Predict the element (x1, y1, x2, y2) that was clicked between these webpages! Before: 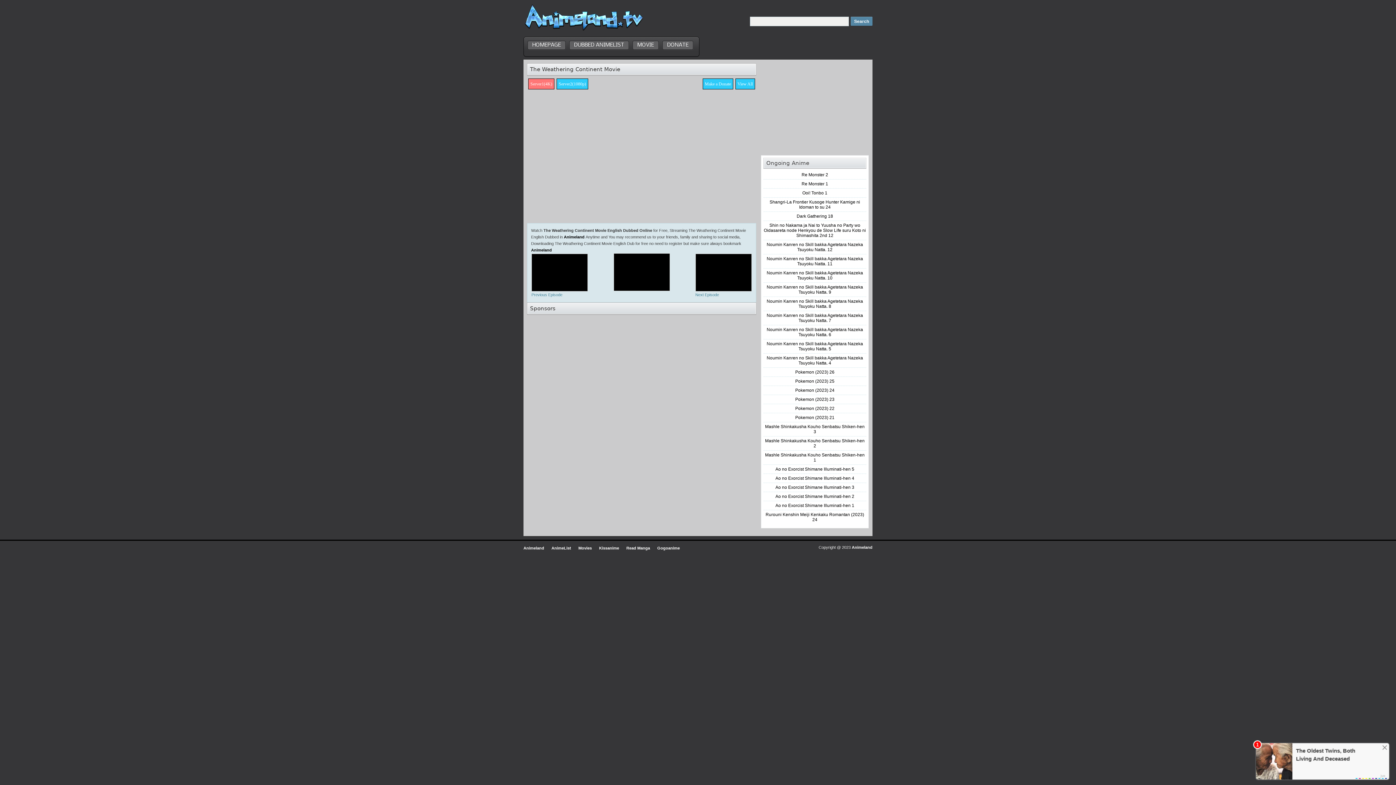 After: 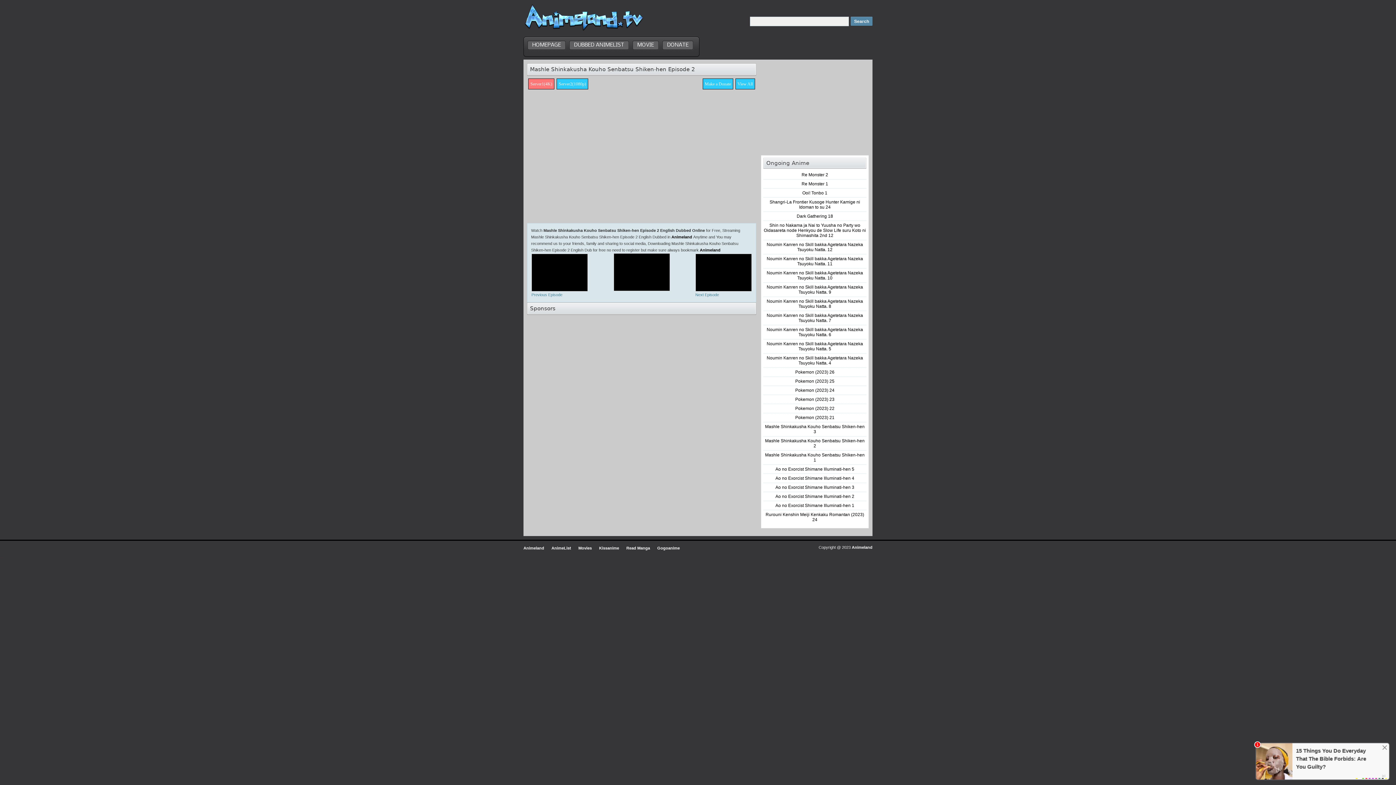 Action: label: Mashle Shinkakusha Kouho Senbatsu Shiken-hen 2 bbox: (765, 438, 864, 448)